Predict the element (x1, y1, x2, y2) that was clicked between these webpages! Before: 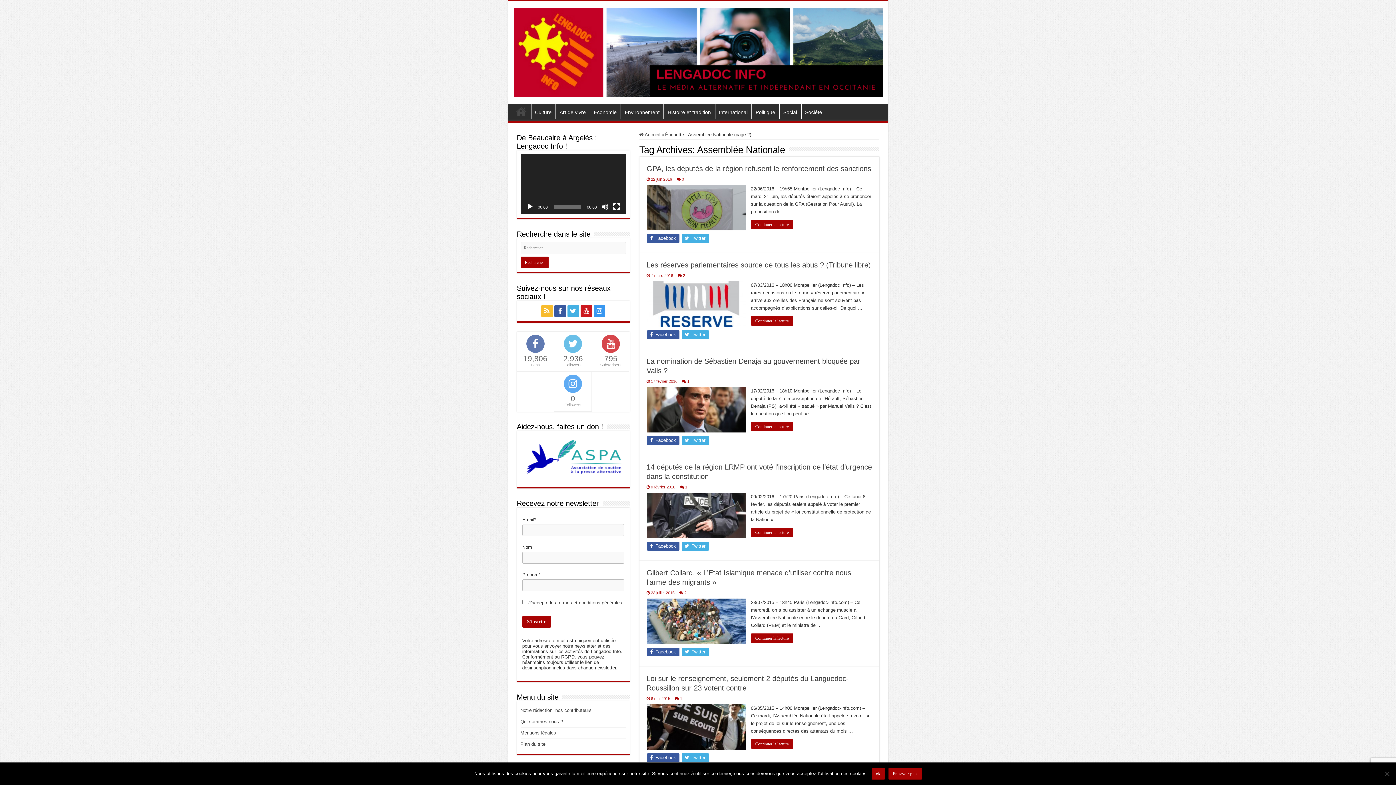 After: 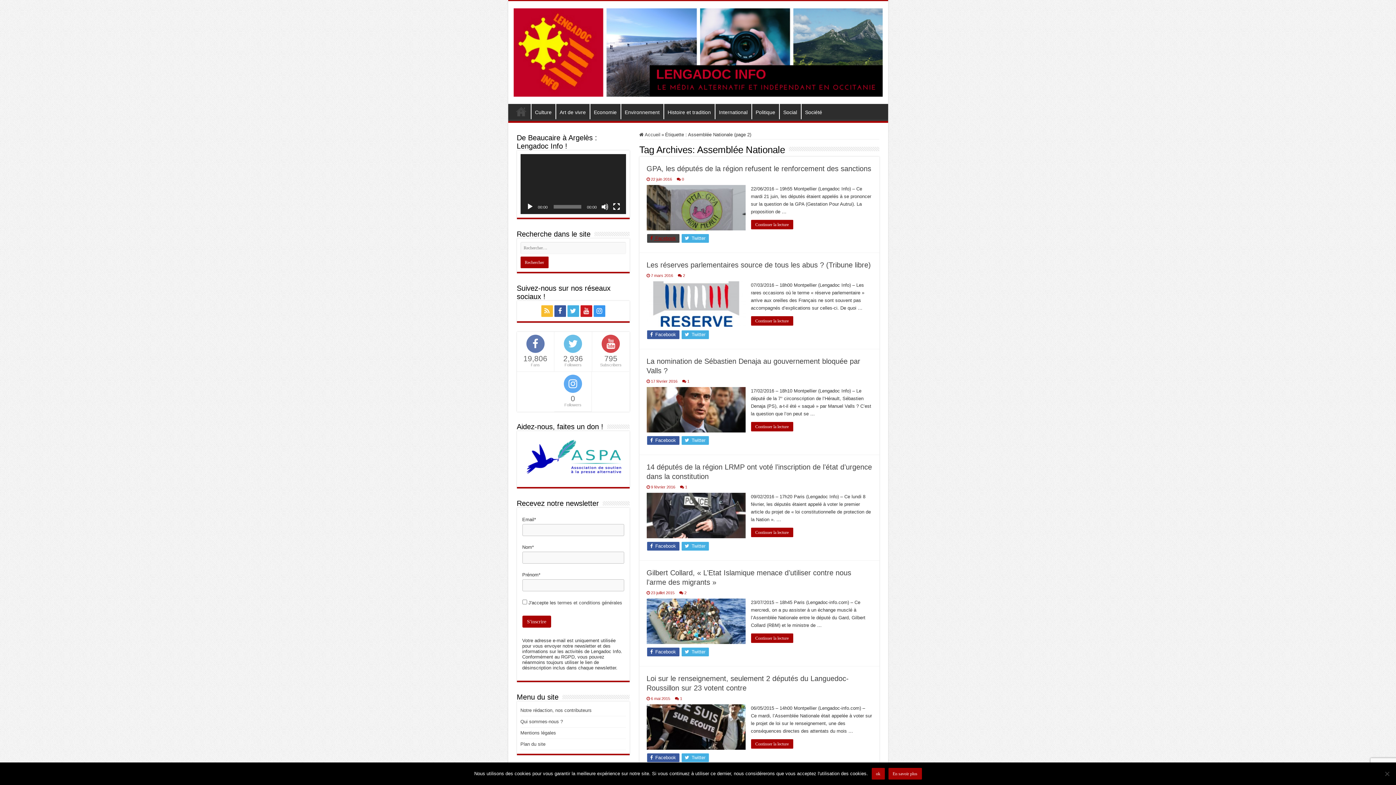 Action: bbox: (647, 234, 679, 242) label:  Facebook